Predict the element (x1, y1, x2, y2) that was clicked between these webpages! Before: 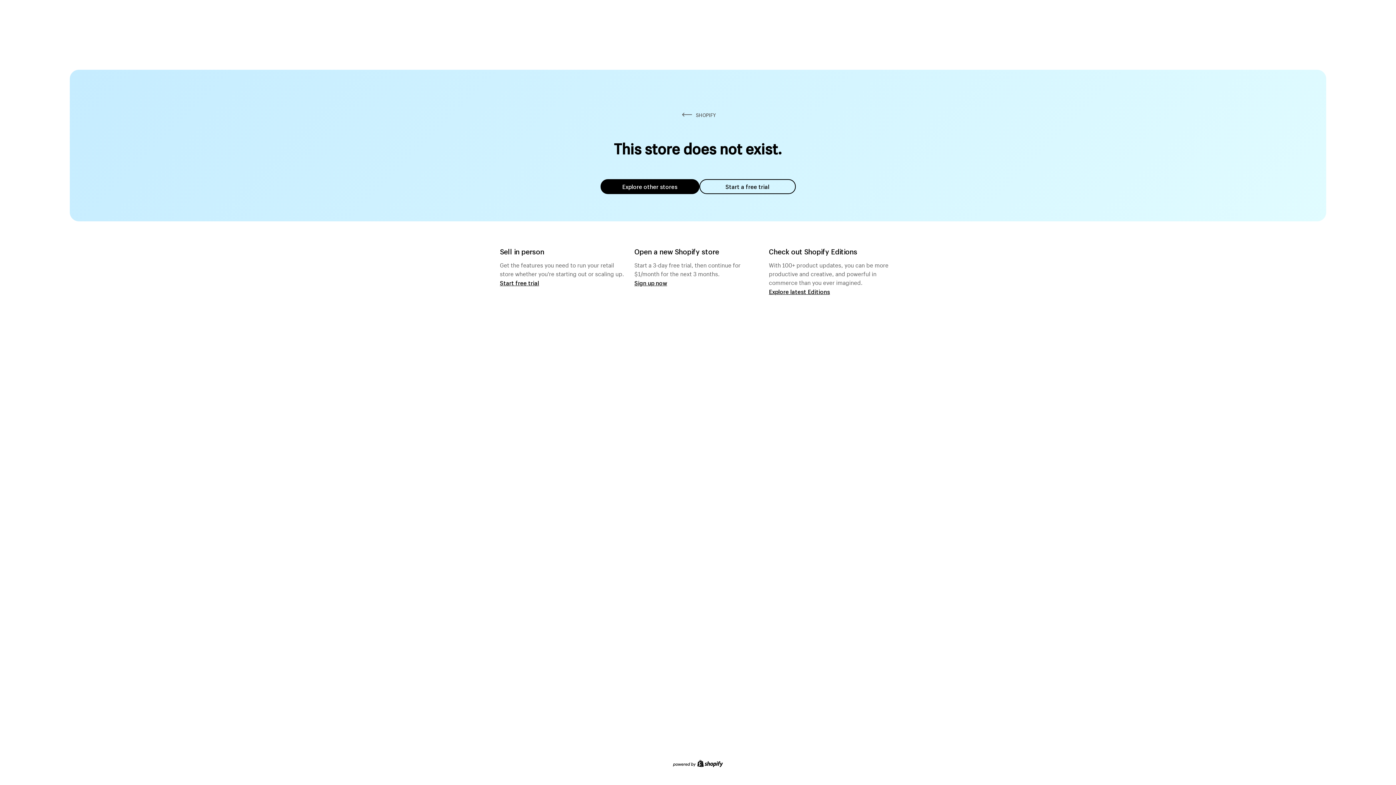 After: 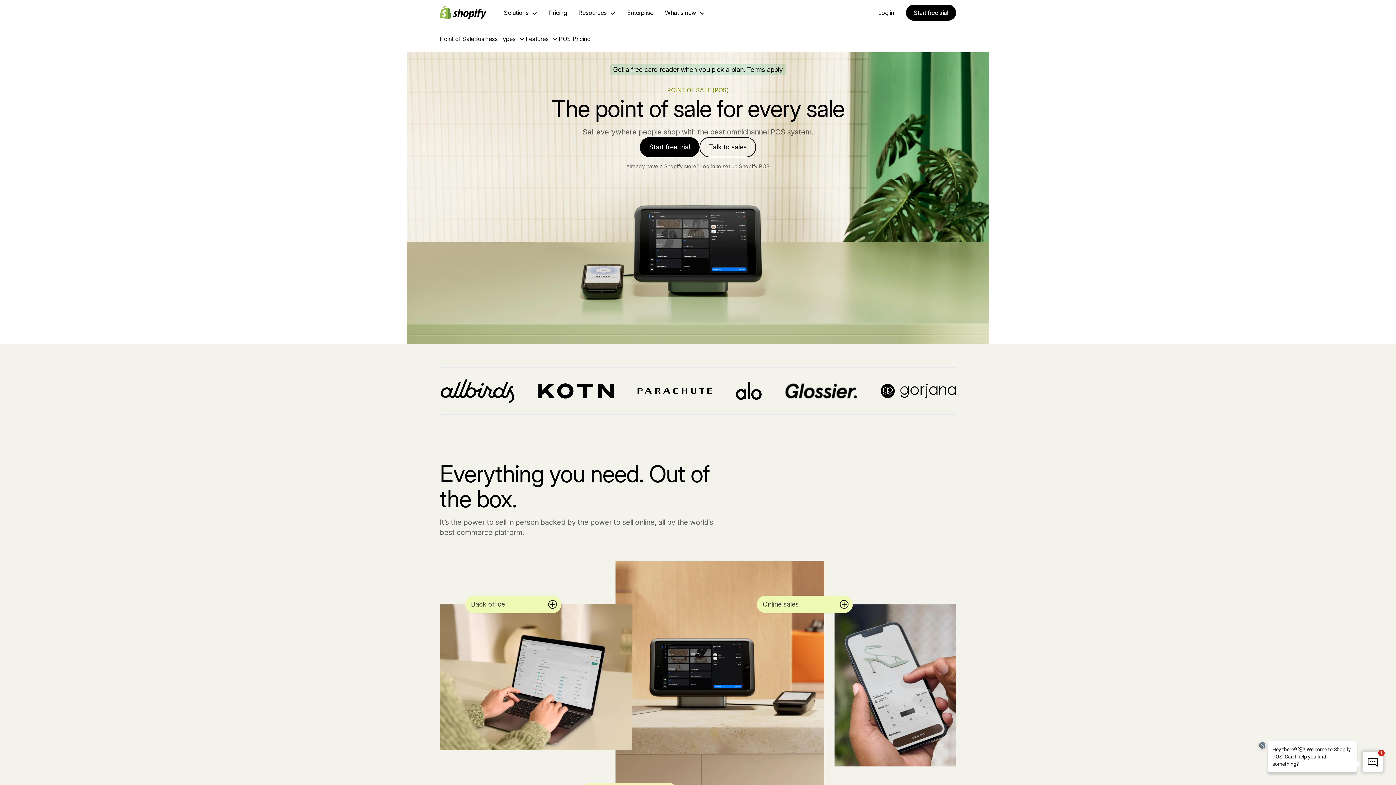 Action: bbox: (500, 279, 539, 286) label: Start free trial